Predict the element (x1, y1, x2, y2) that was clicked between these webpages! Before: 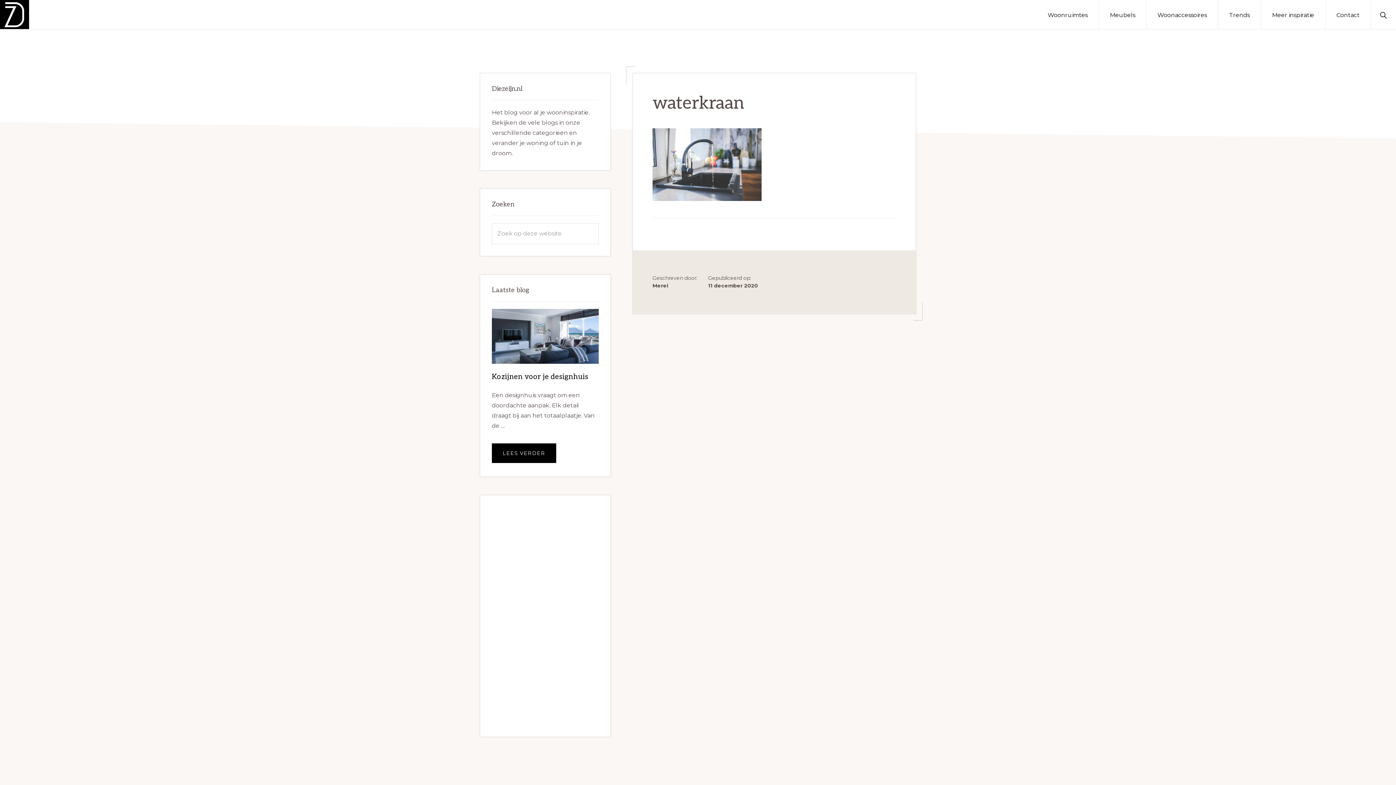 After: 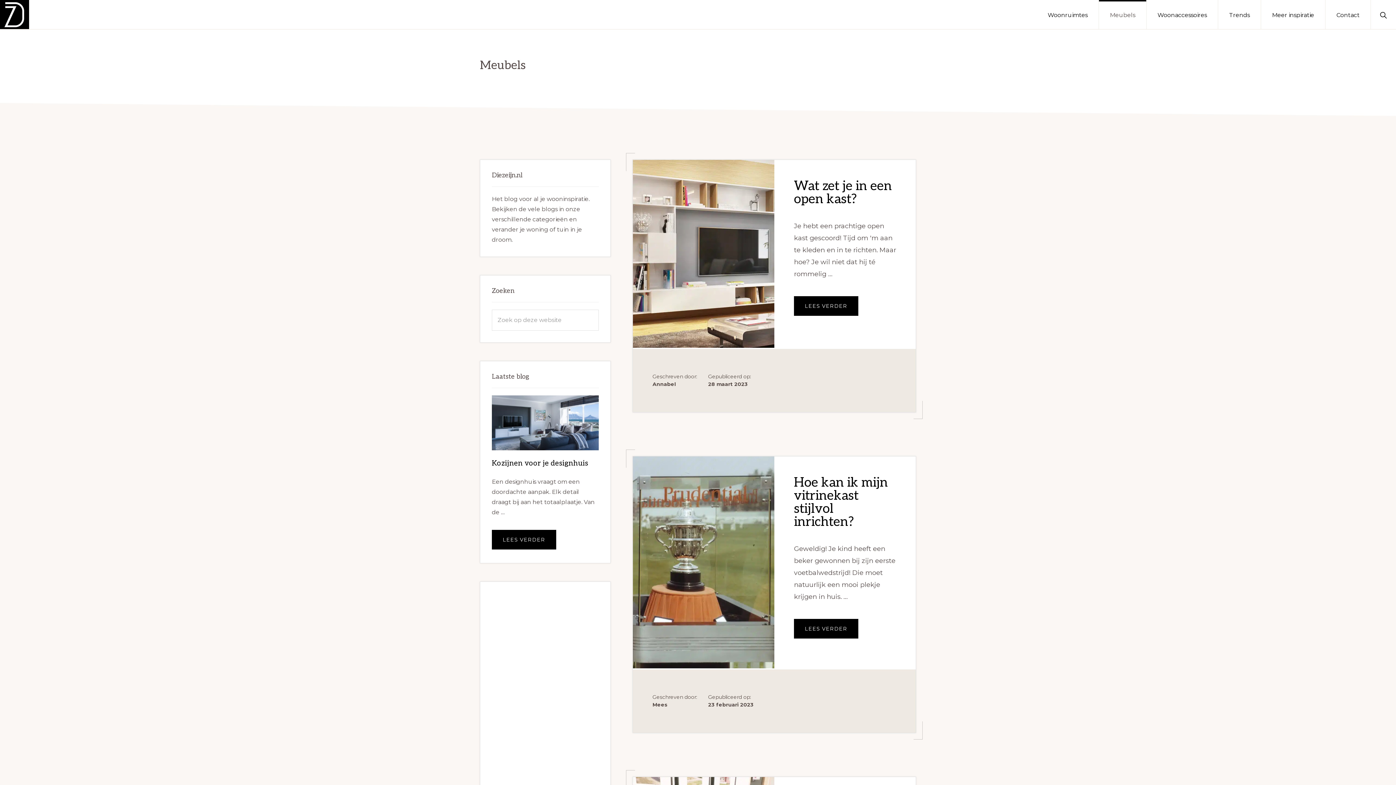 Action: bbox: (1099, 0, 1146, 29) label: Meubels